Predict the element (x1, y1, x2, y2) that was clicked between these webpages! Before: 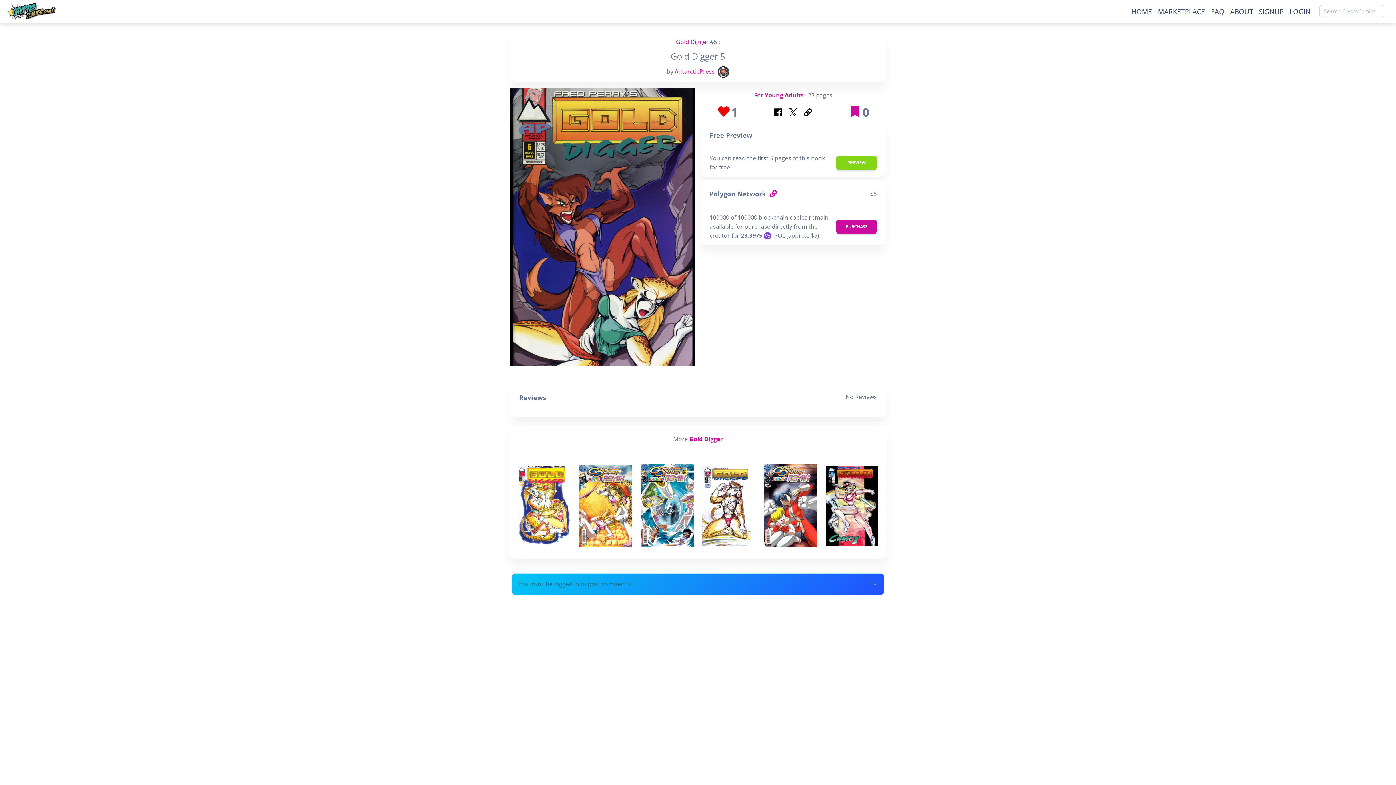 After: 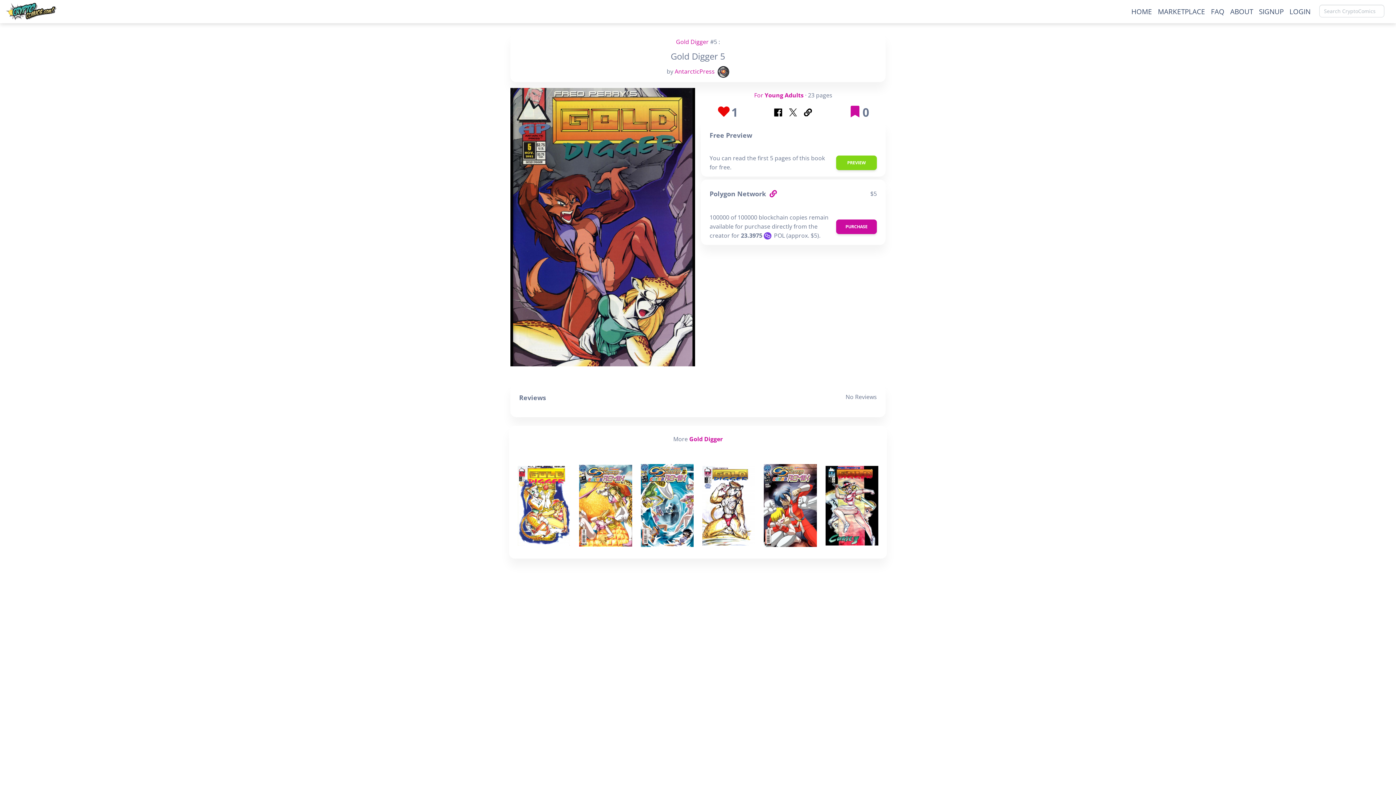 Action: bbox: (864, 574, 884, 591) label: Close